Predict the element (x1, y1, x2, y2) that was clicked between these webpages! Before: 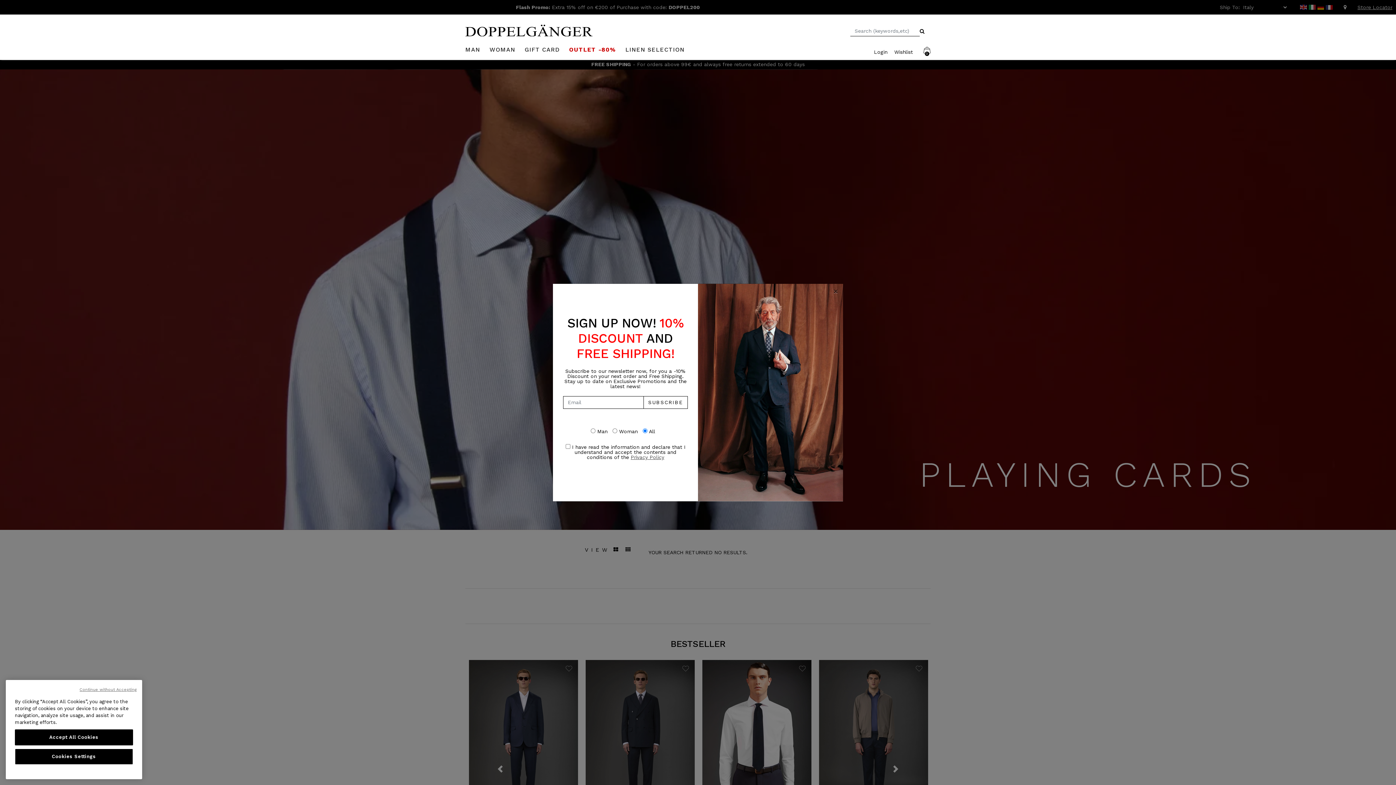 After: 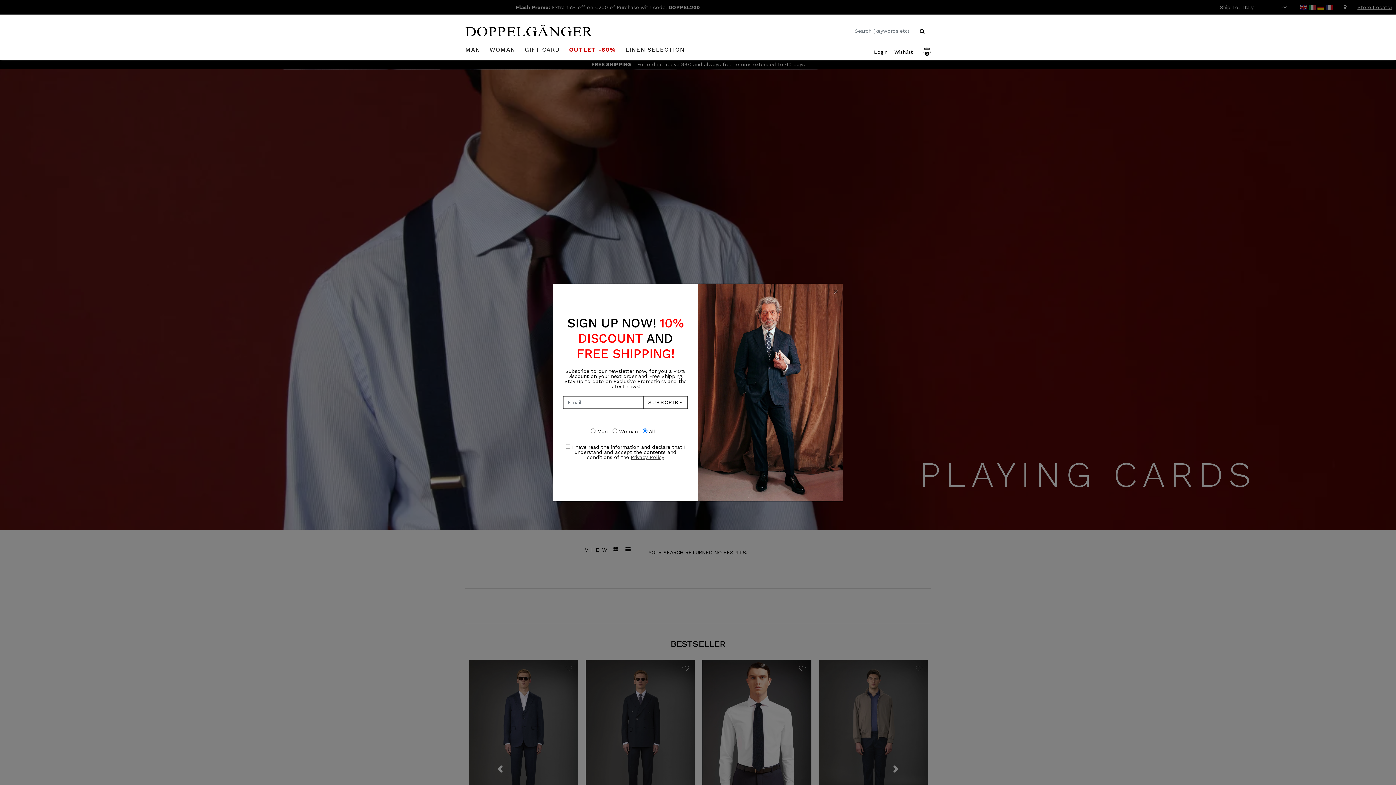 Action: label: Continue without Accepting bbox: (79, 687, 136, 693)